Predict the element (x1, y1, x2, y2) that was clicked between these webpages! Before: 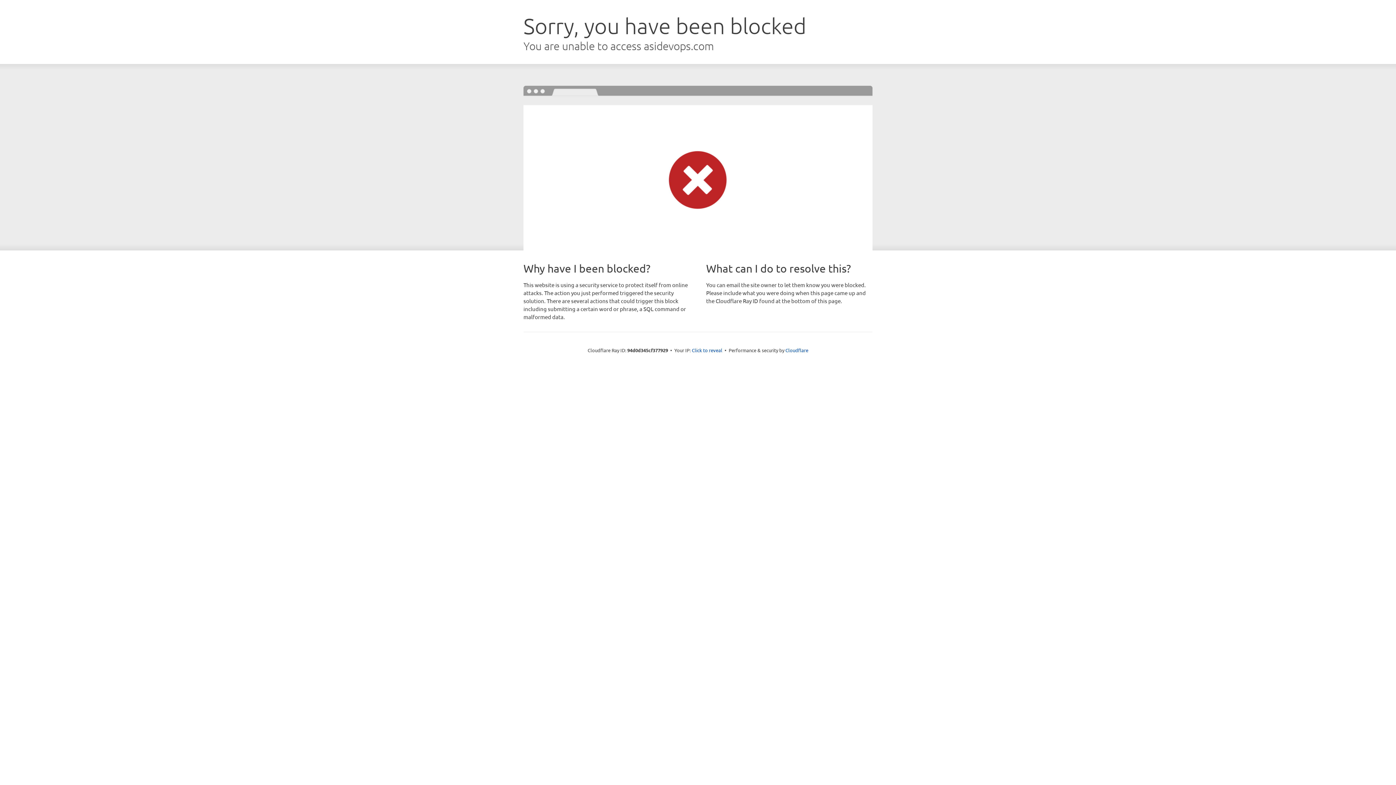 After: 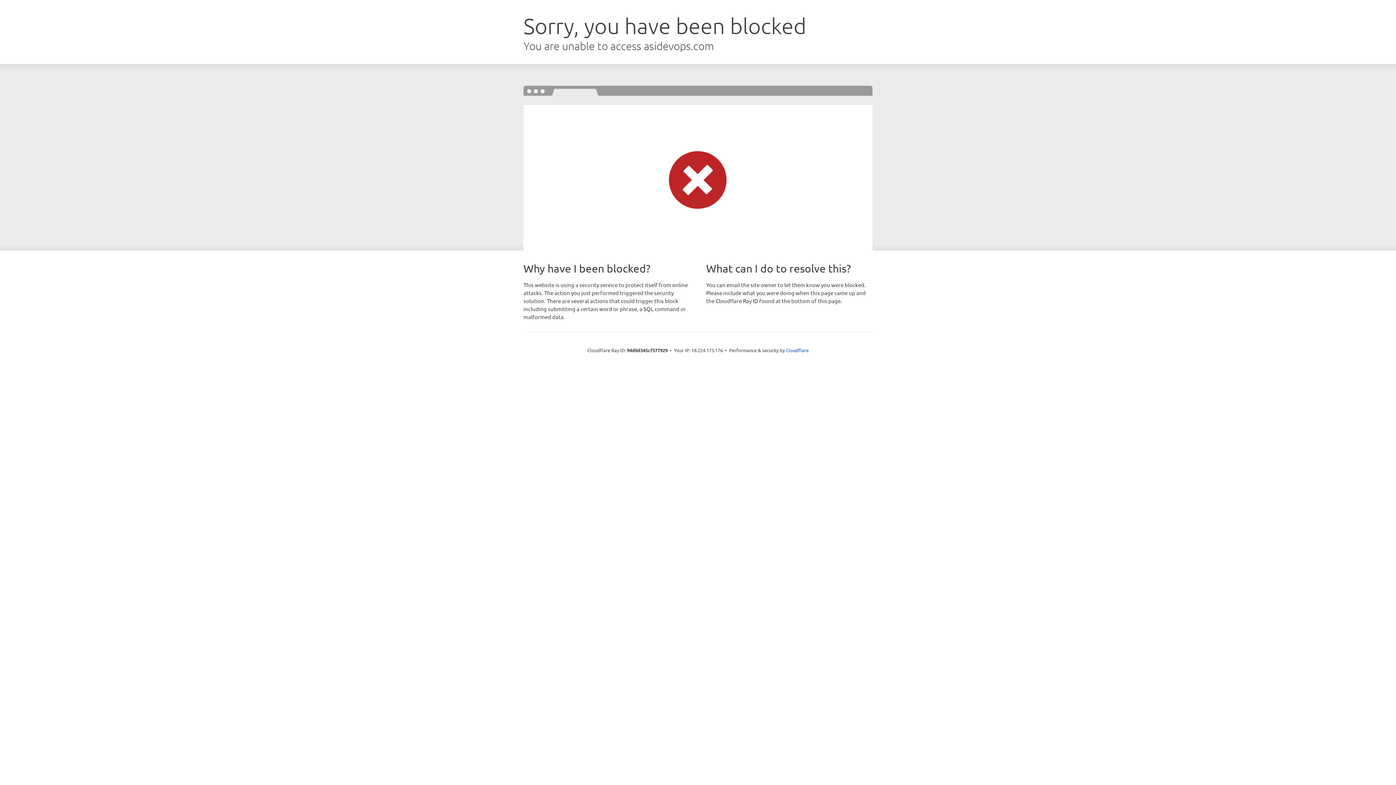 Action: bbox: (692, 346, 722, 353) label: Click to reveal